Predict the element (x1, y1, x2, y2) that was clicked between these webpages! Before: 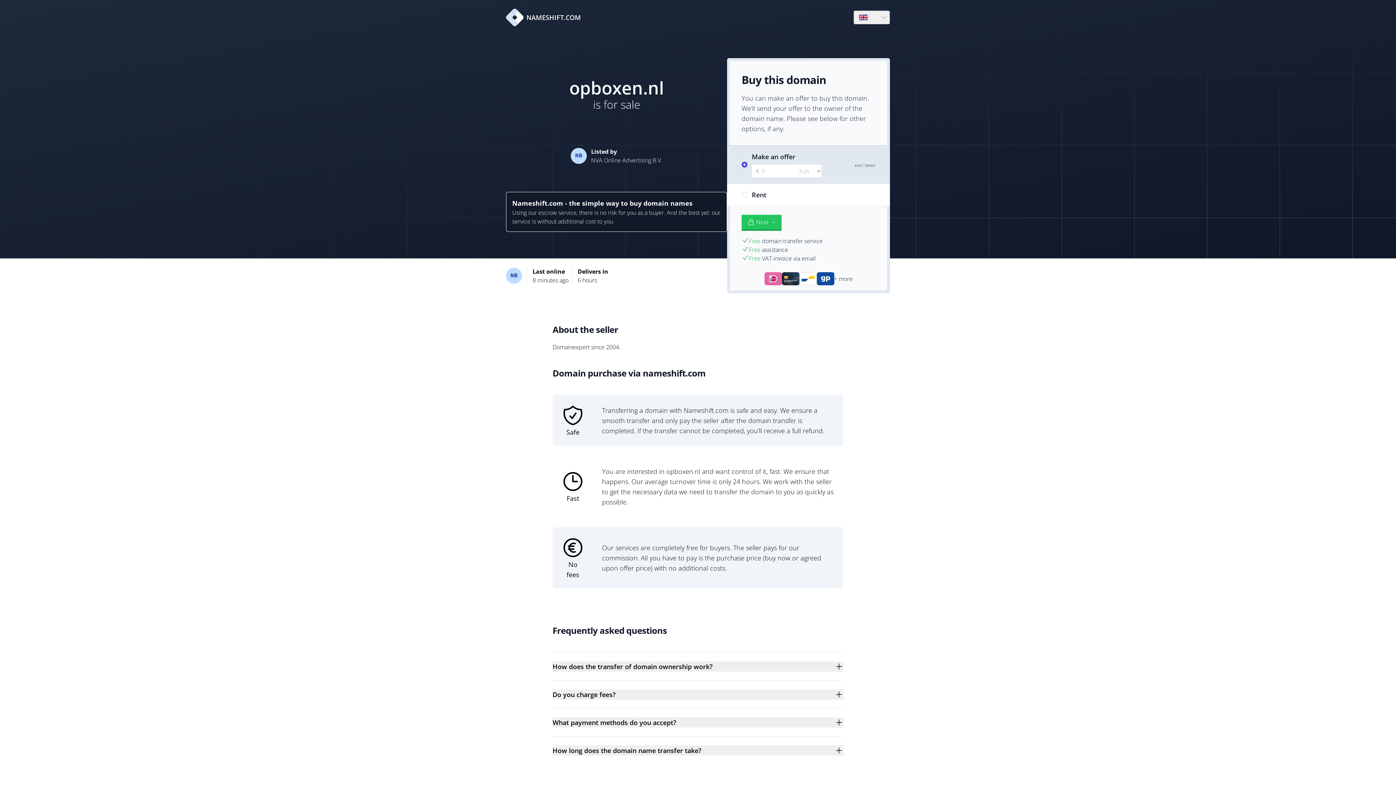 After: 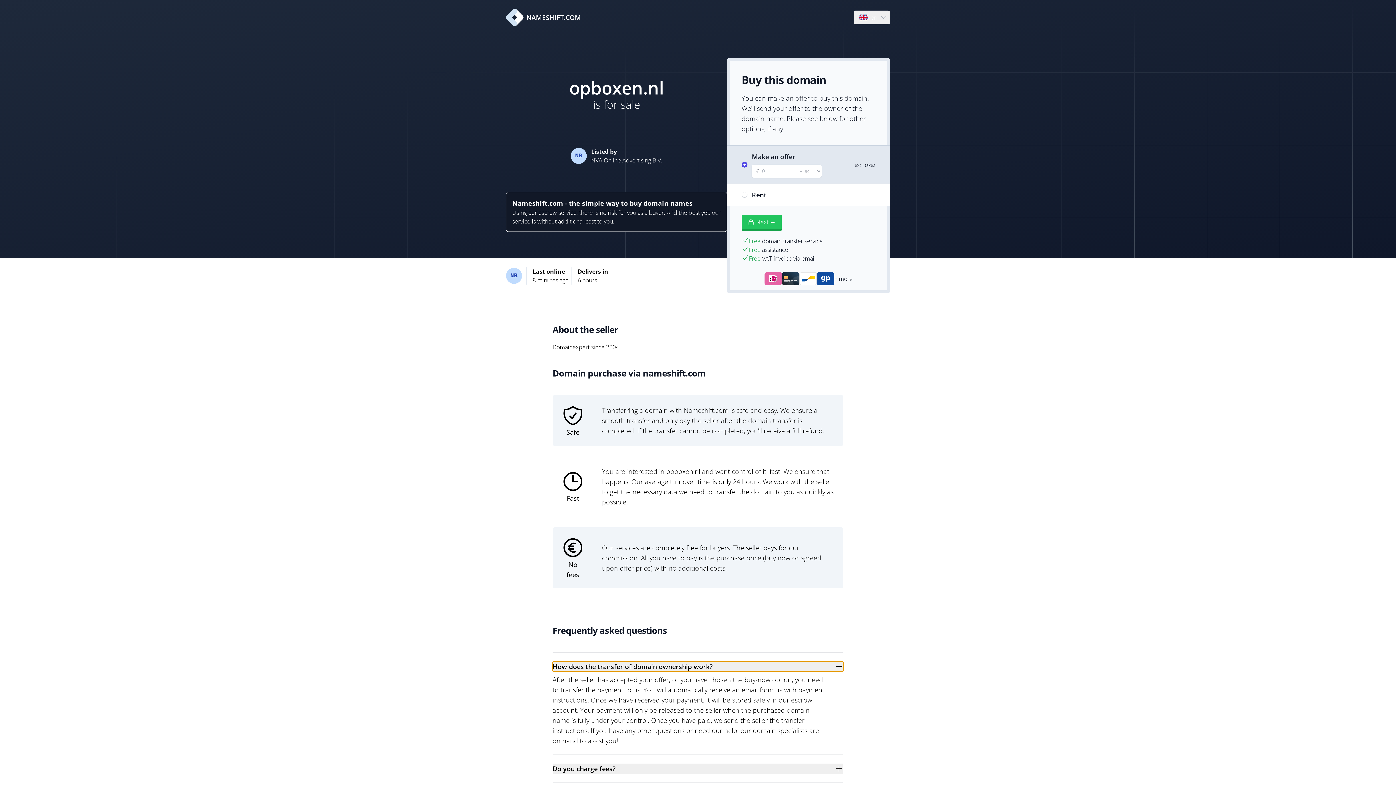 Action: label: How does the transfer of domain ownership work? bbox: (552, 661, 843, 672)